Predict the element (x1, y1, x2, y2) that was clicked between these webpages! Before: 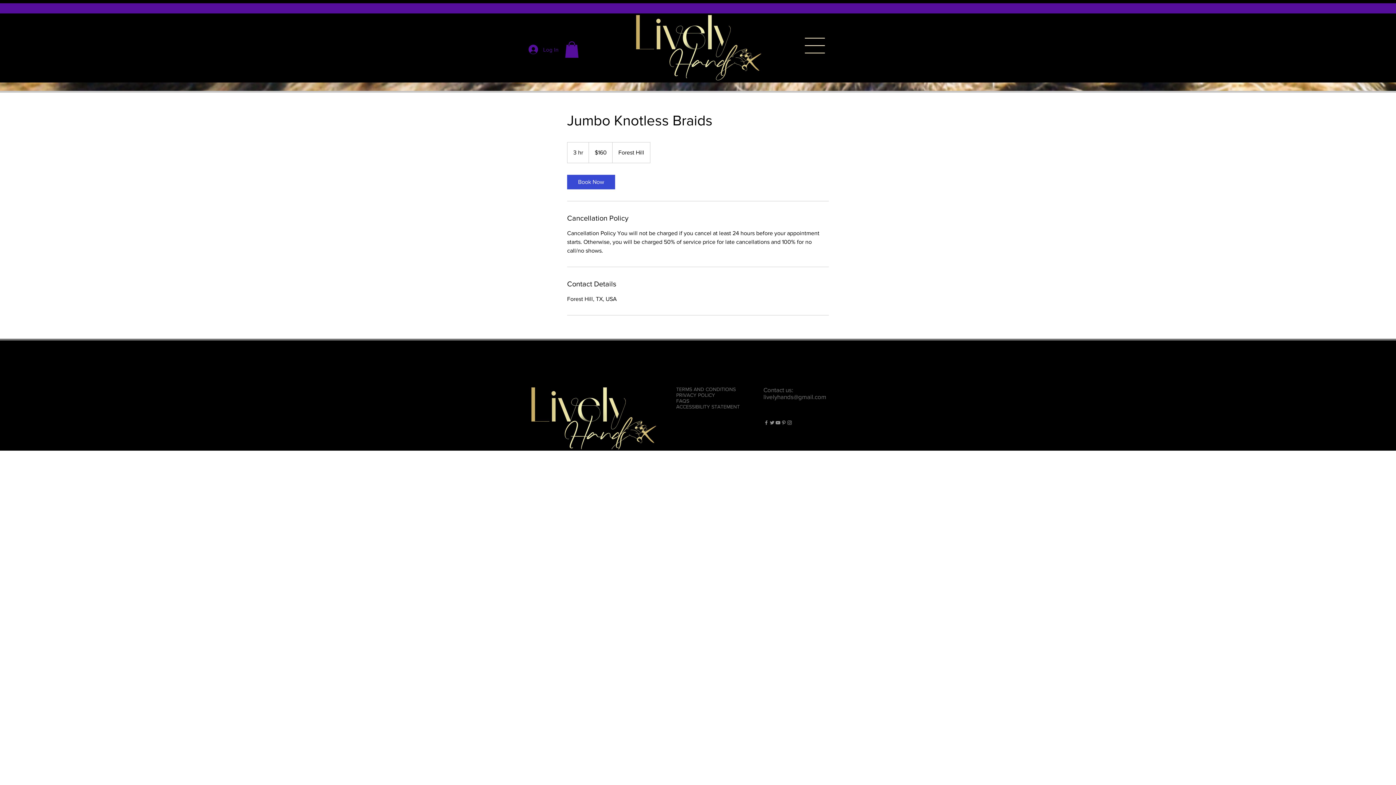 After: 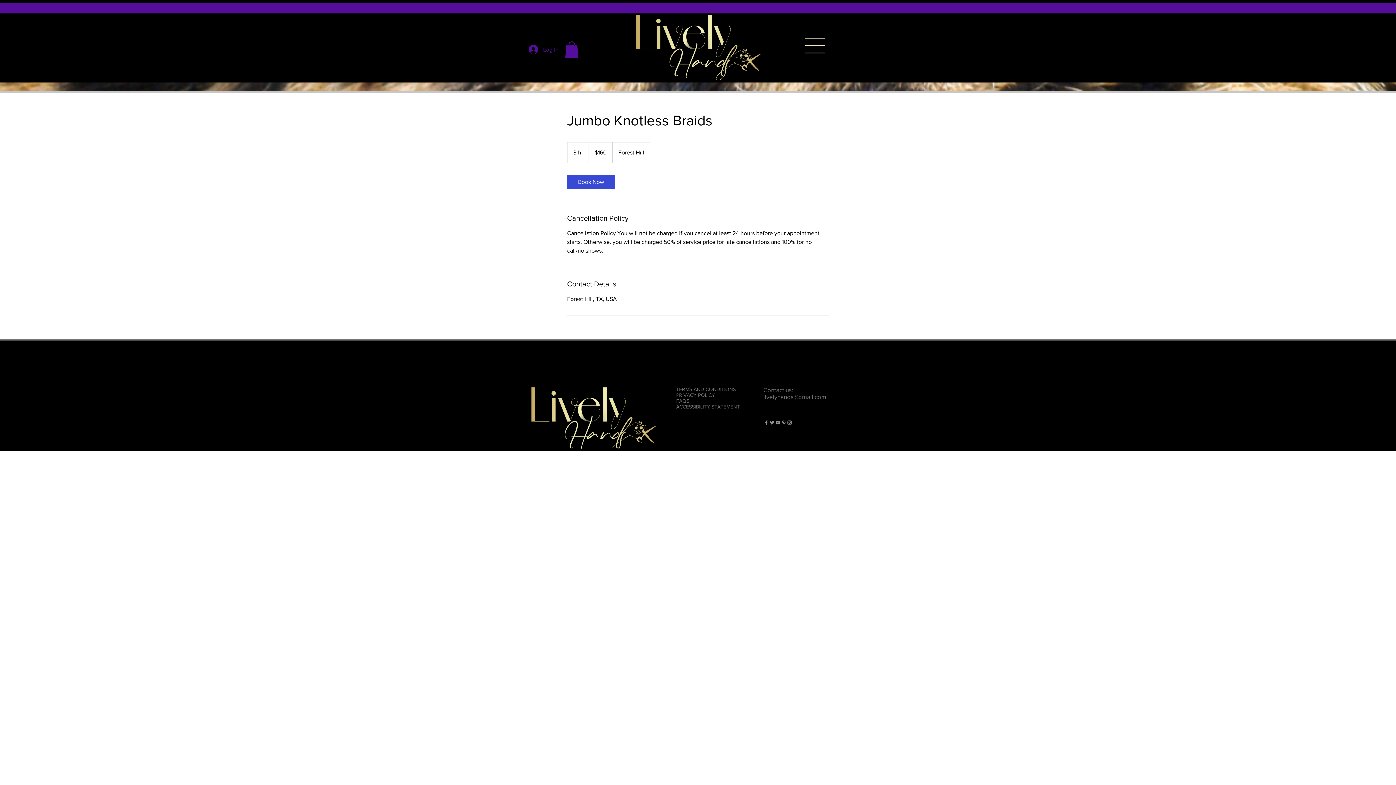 Action: label: YouTube bbox: (775, 420, 781, 425)